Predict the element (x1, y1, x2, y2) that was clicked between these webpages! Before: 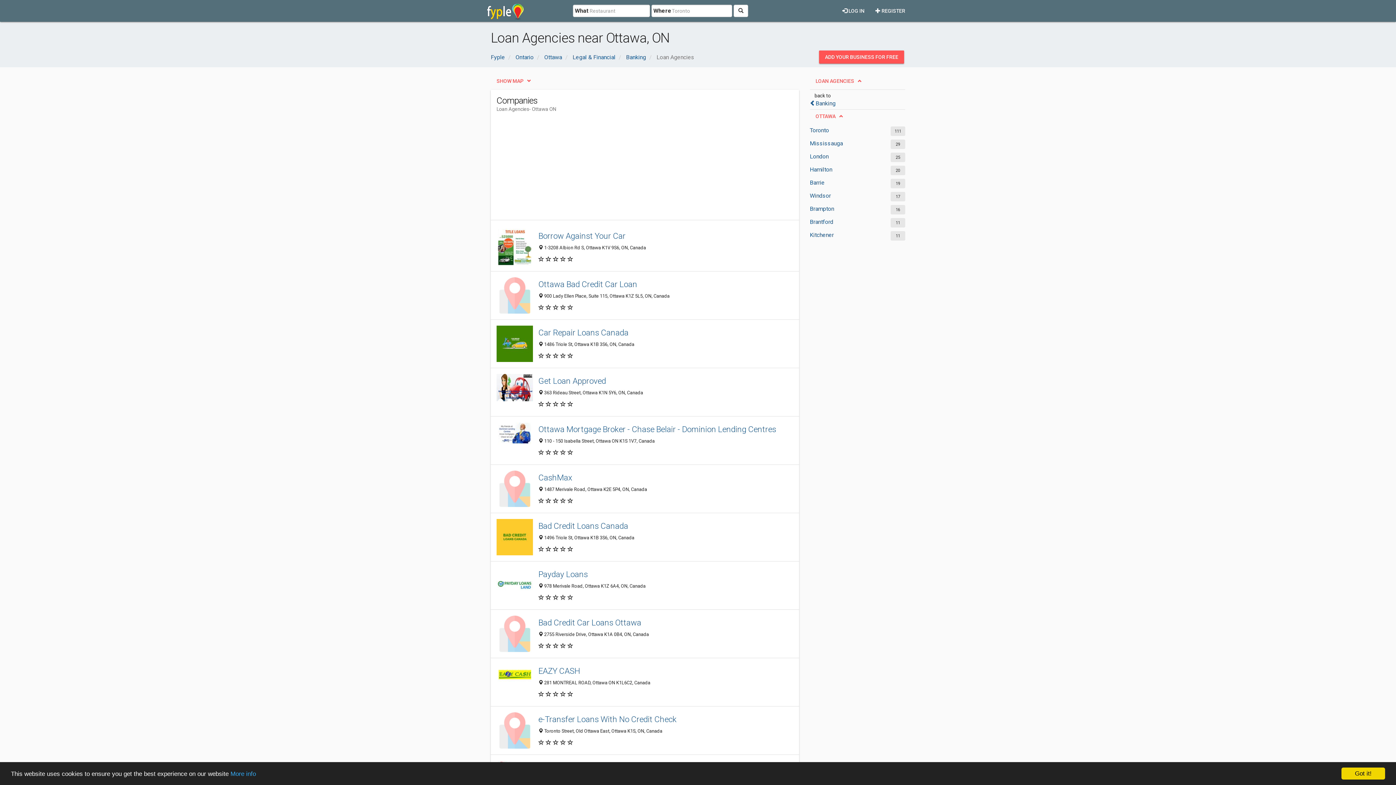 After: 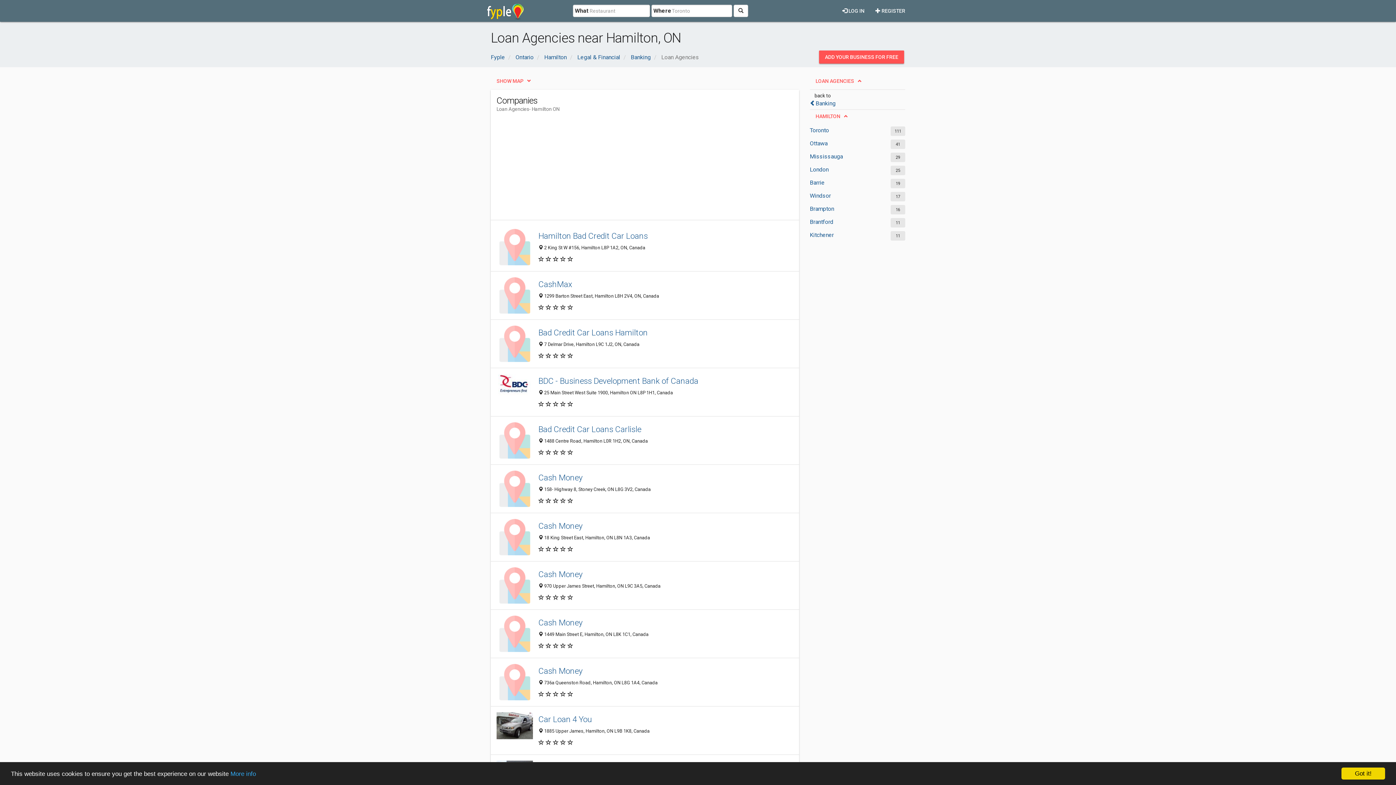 Action: label: Hamilton bbox: (810, 165, 878, 173)